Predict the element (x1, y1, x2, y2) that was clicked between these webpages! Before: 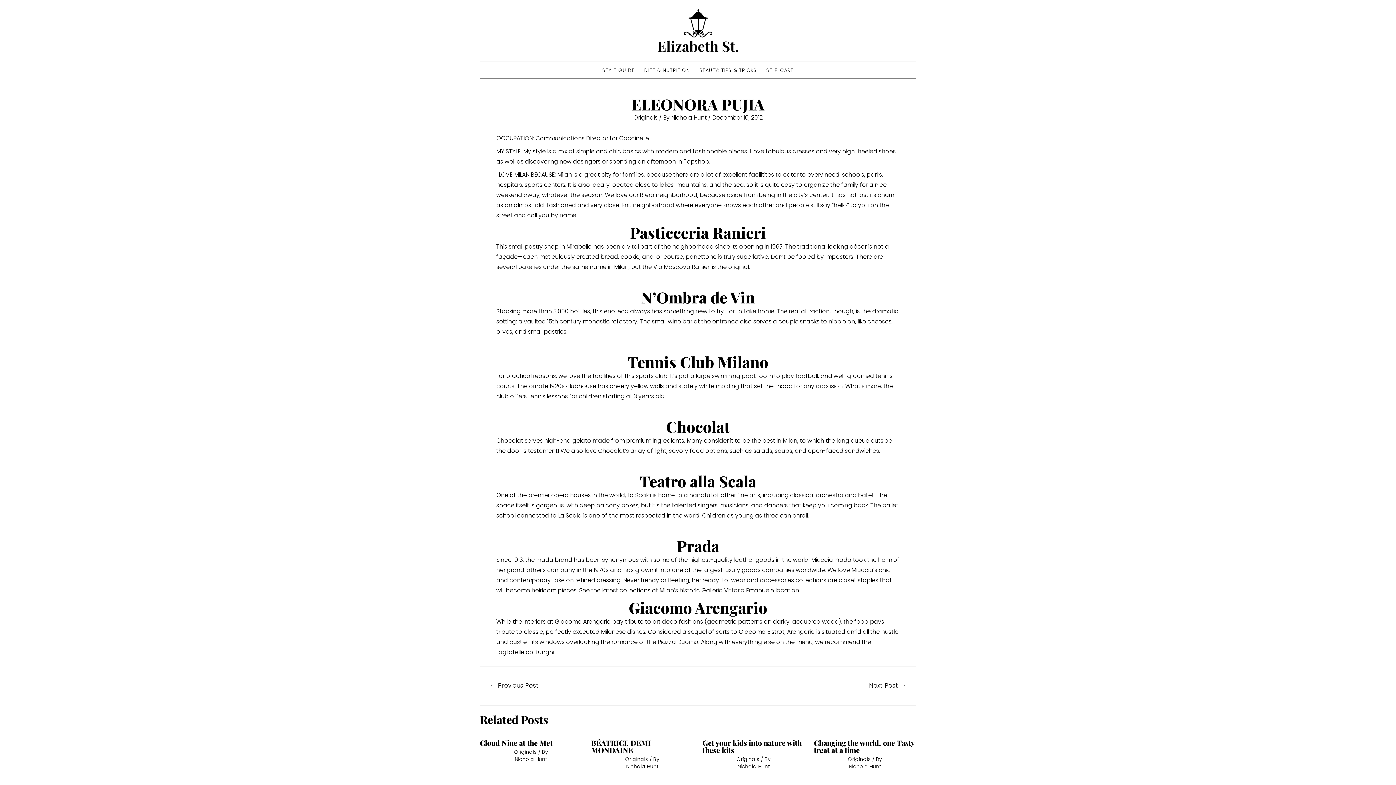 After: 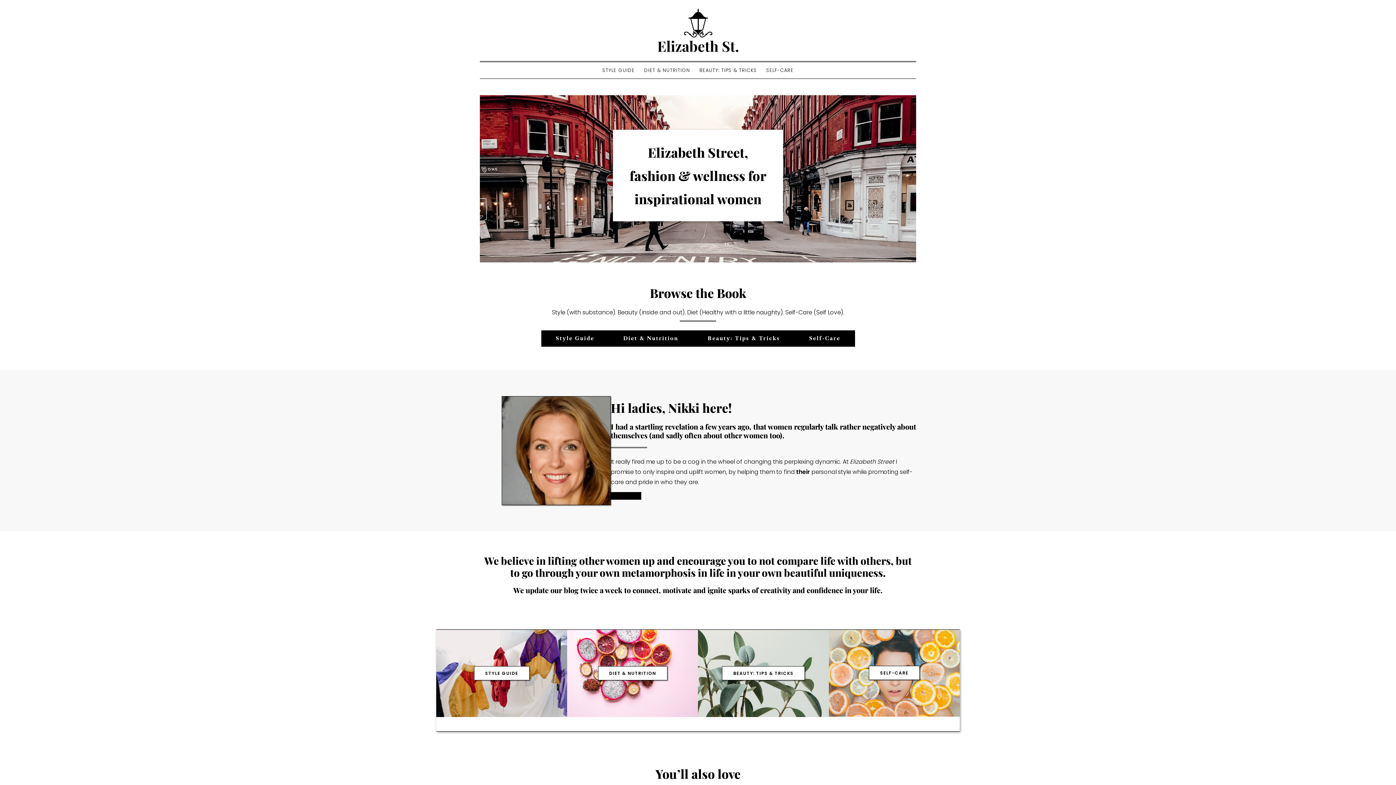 Action: bbox: (656, 25, 740, 34)